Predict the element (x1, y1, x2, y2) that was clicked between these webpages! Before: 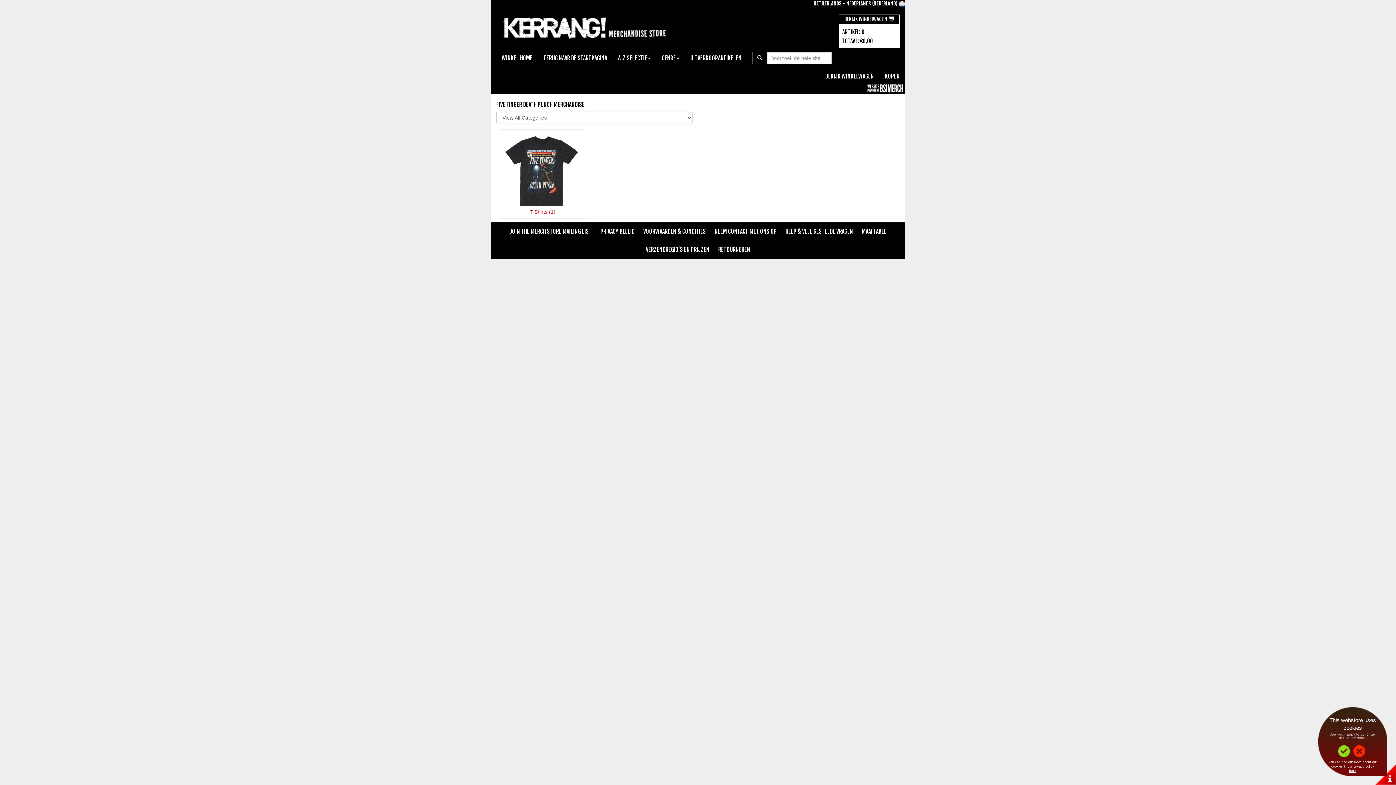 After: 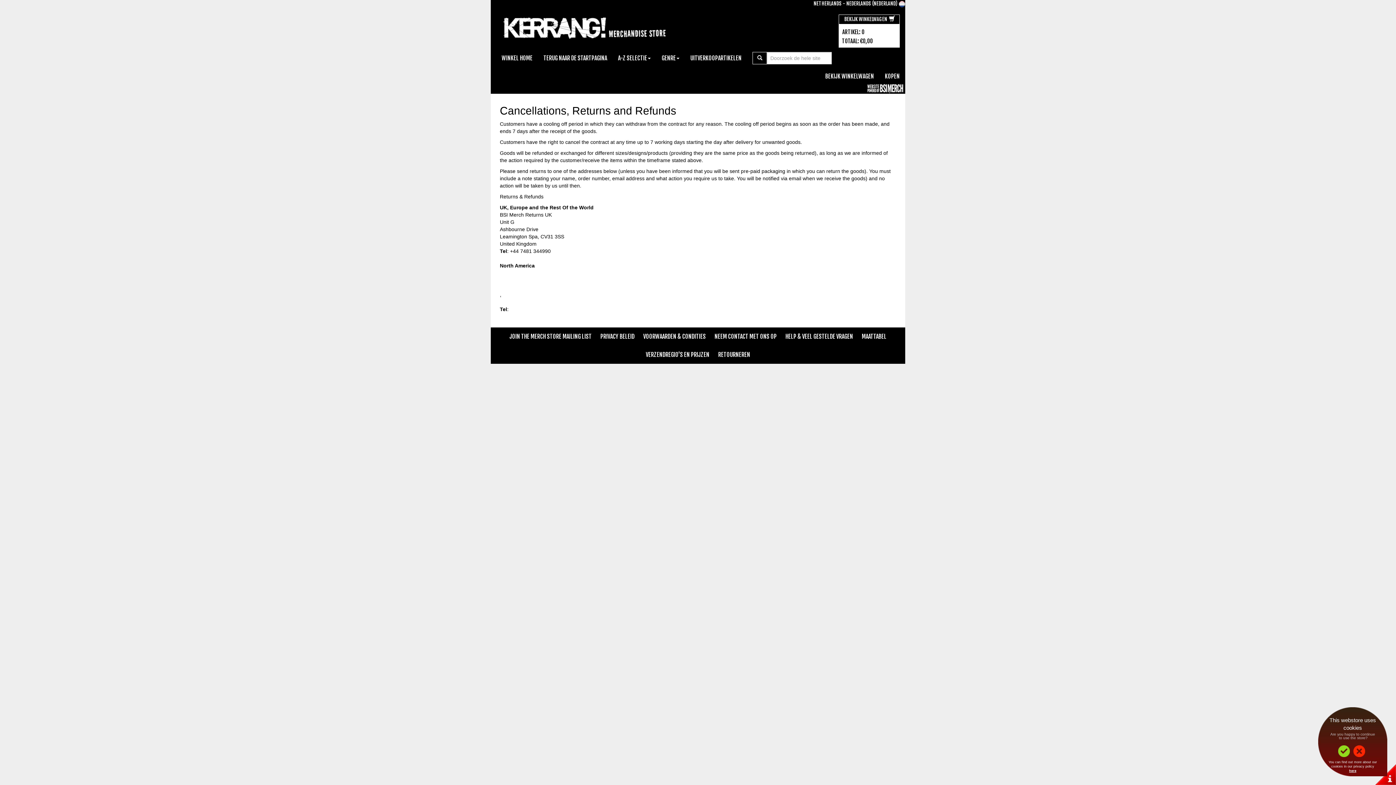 Action: bbox: (714, 240, 754, 258) label: RETOURNEREN